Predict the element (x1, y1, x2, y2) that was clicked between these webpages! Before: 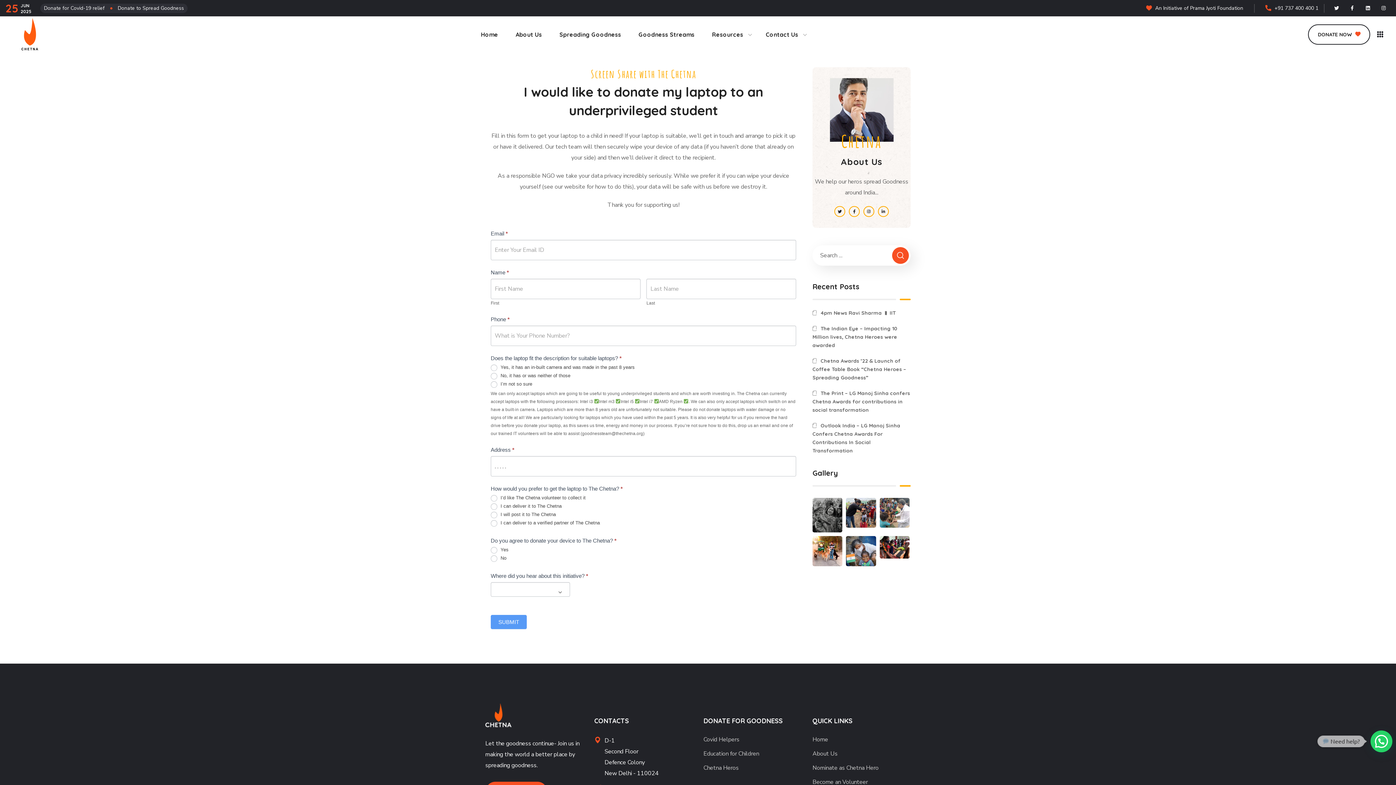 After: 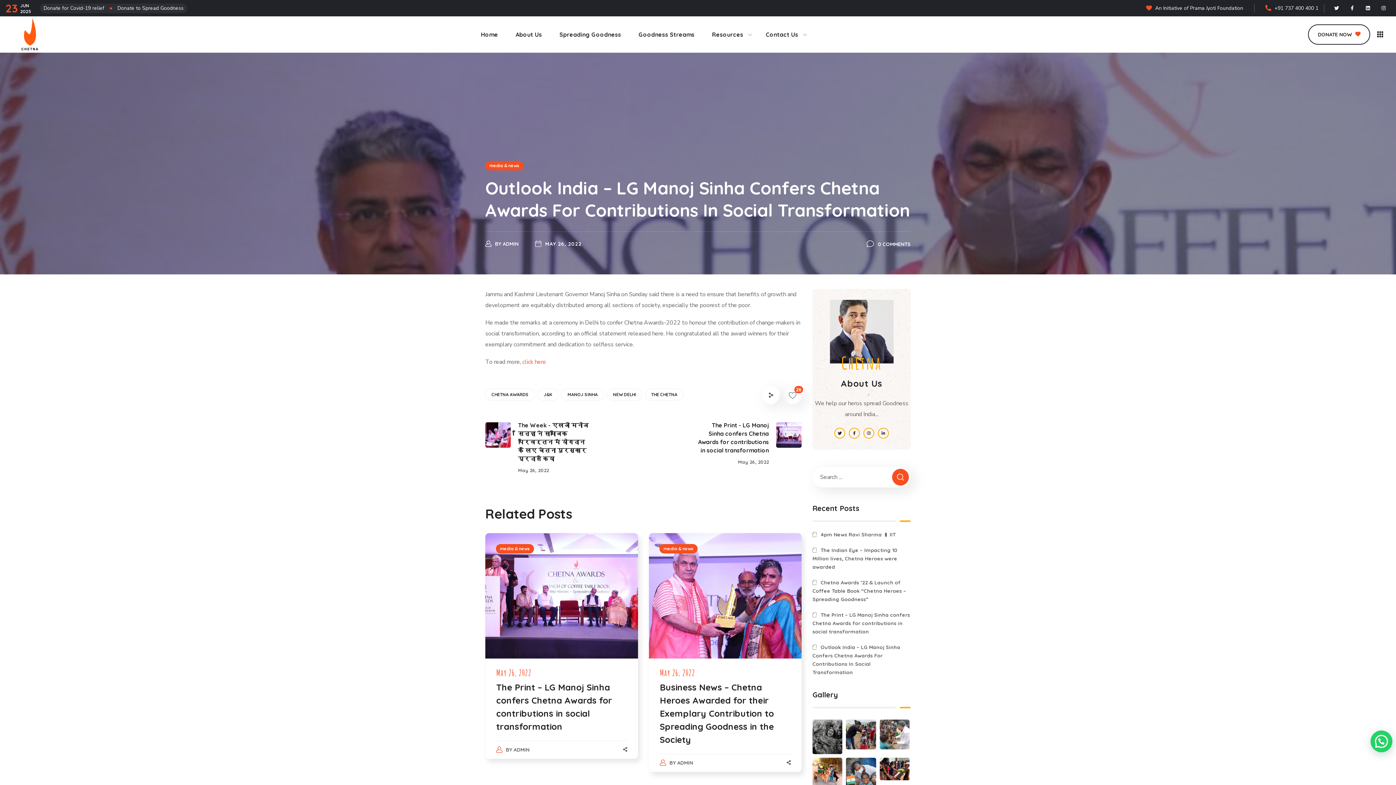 Action: bbox: (812, 421, 910, 455) label: Outlook India – LG Manoj Sinha Confers Chetna Awards For Contributions In Social Transformation